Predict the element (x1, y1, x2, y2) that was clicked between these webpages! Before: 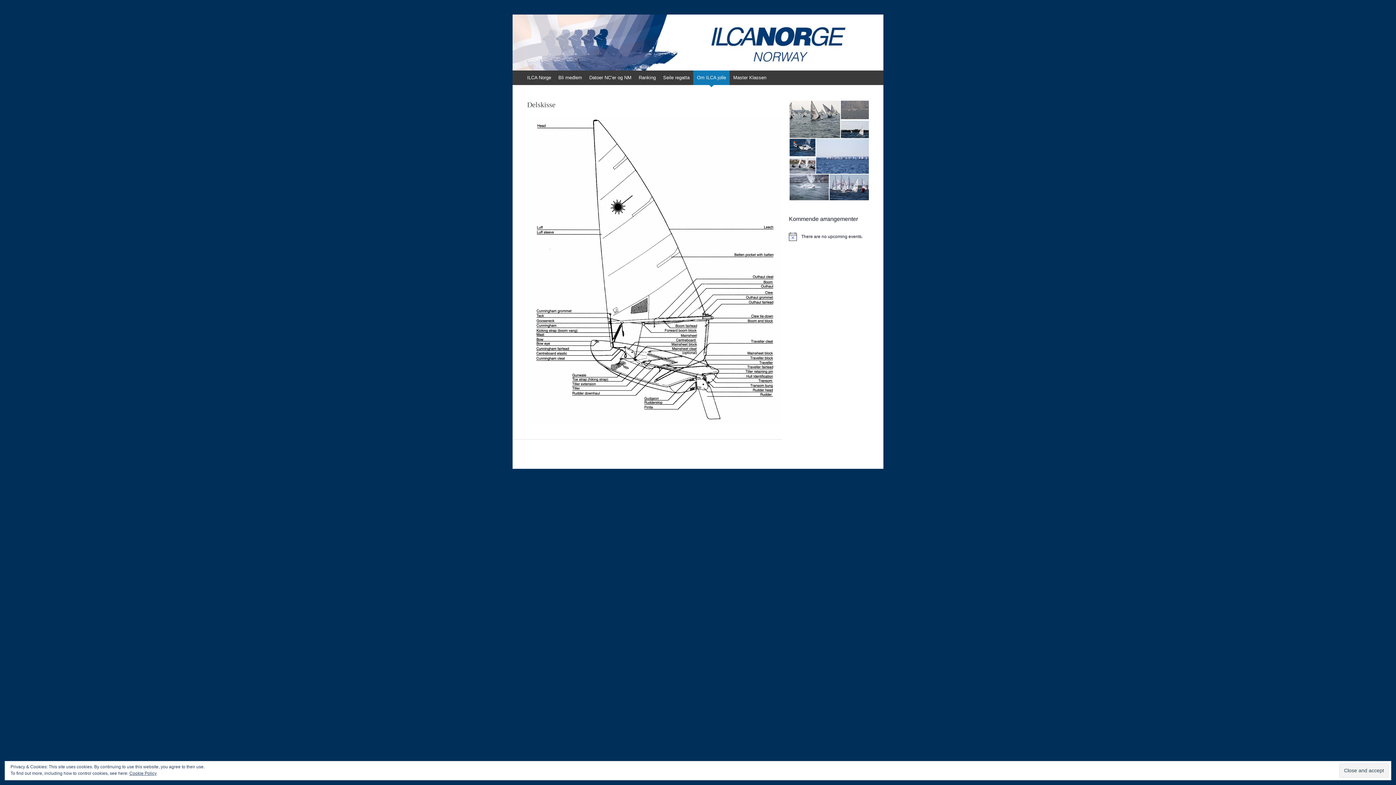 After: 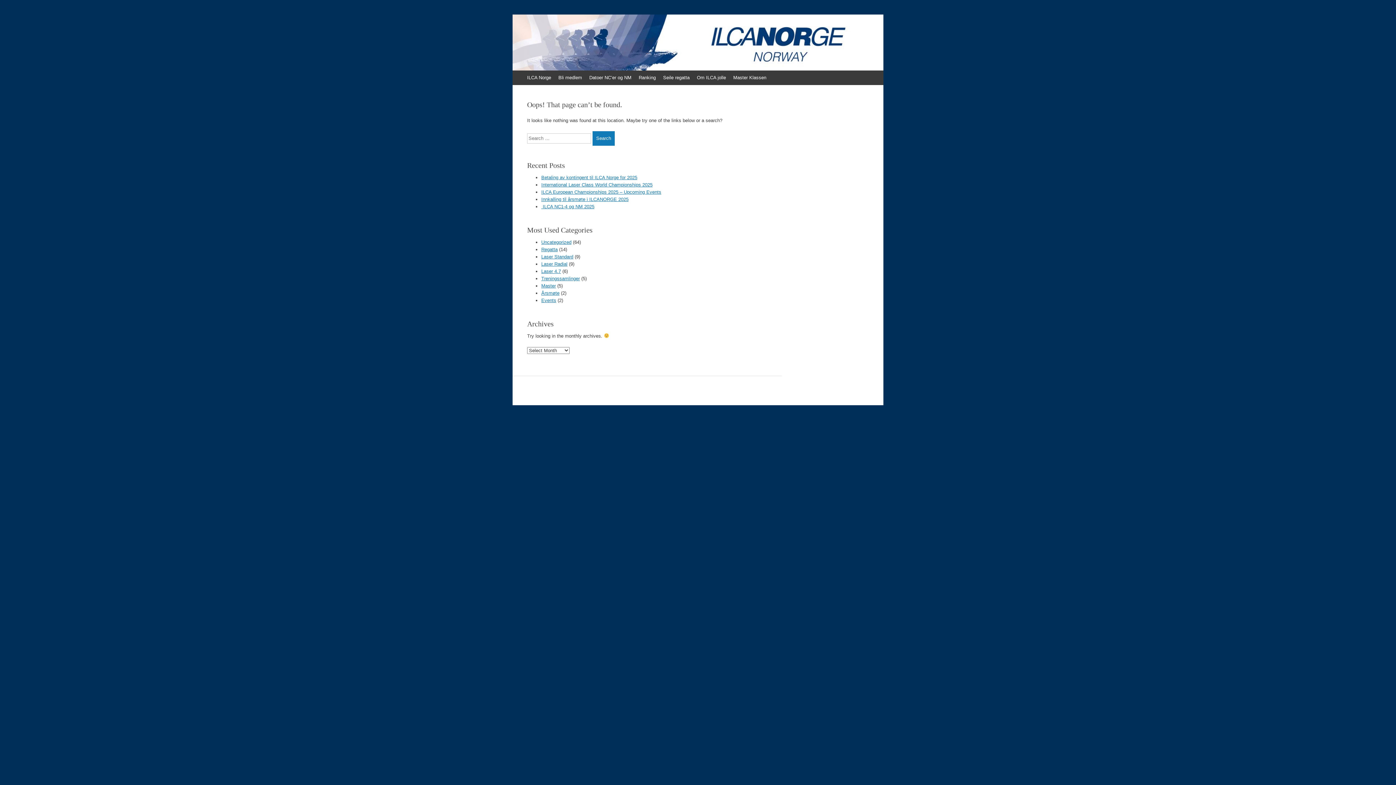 Action: bbox: (840, 106, 869, 112)